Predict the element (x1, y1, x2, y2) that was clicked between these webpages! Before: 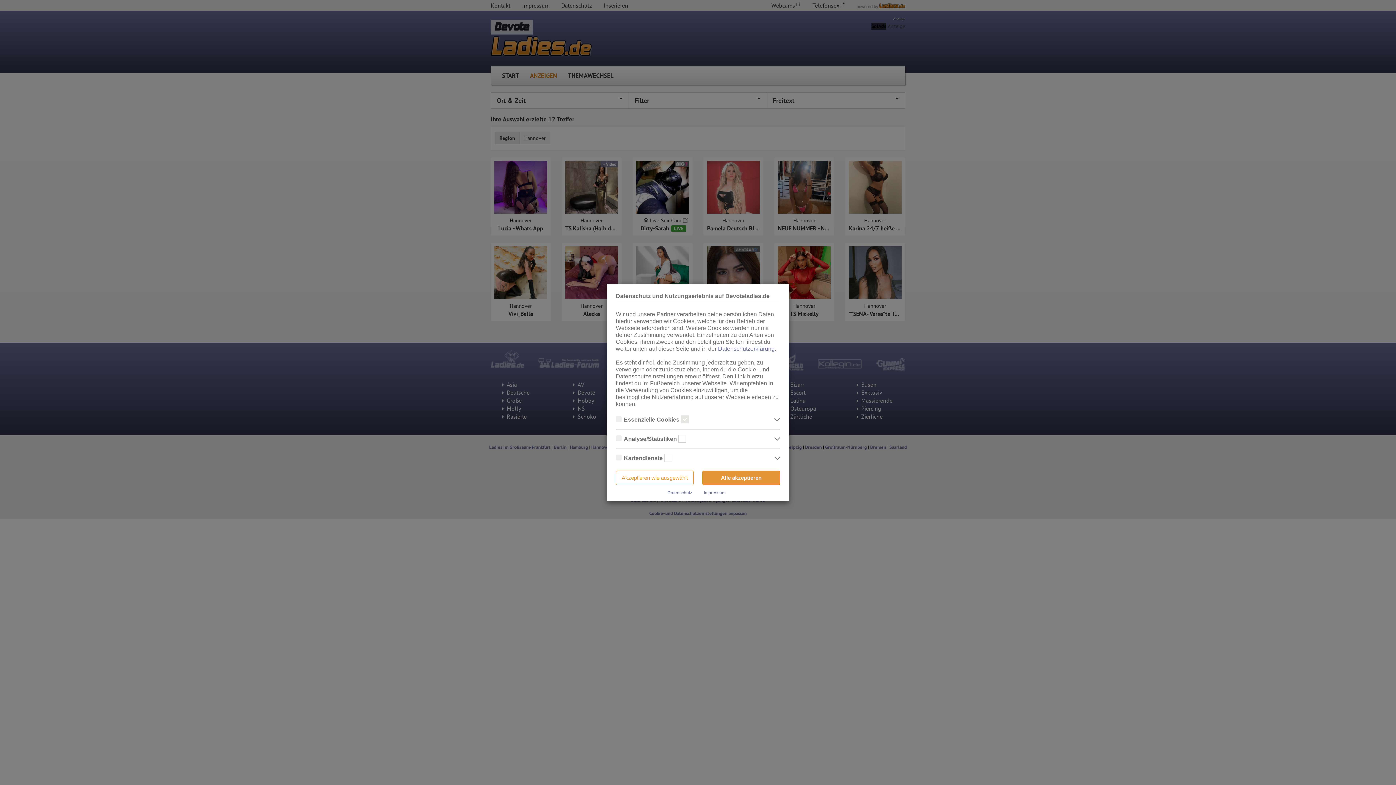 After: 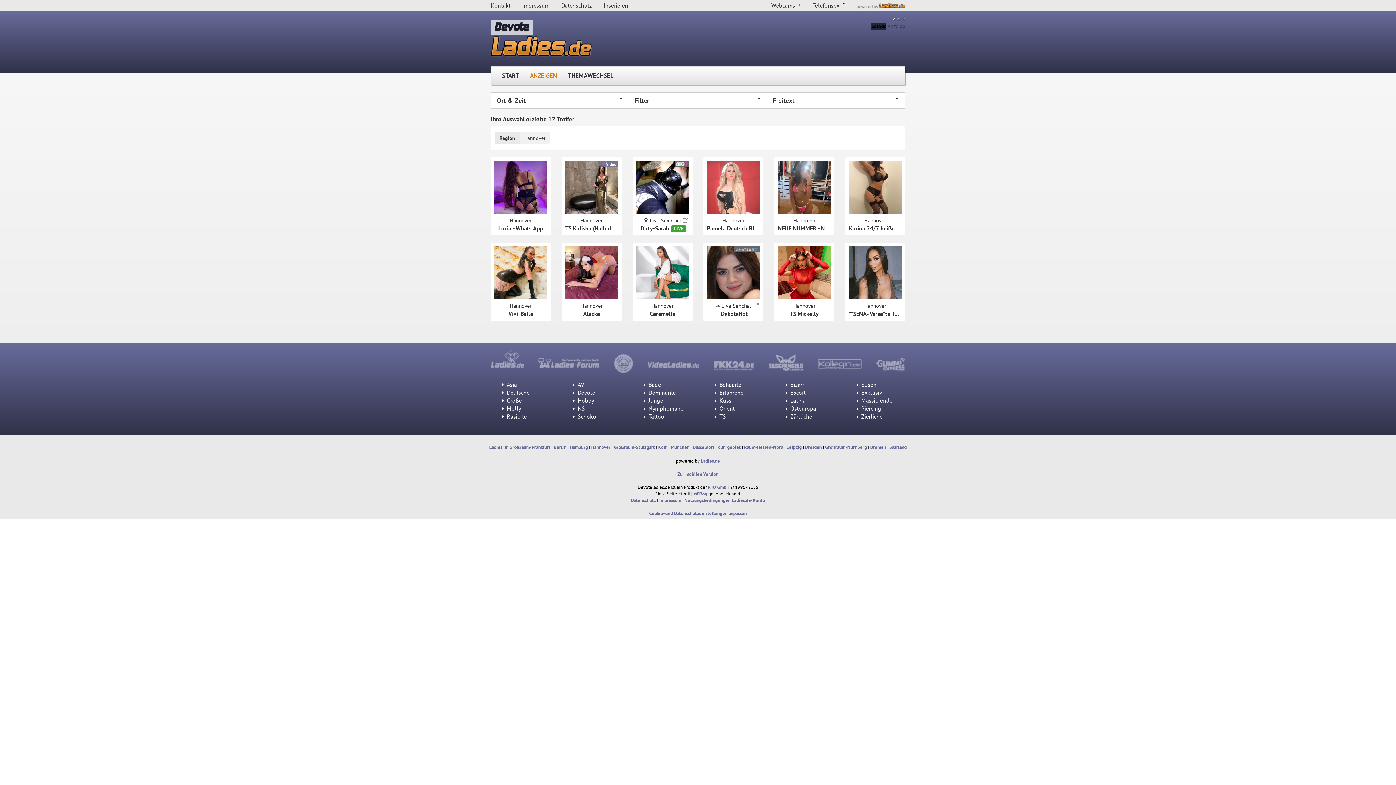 Action: bbox: (616, 471, 693, 485) label: Akzeptieren wie ausgewählt